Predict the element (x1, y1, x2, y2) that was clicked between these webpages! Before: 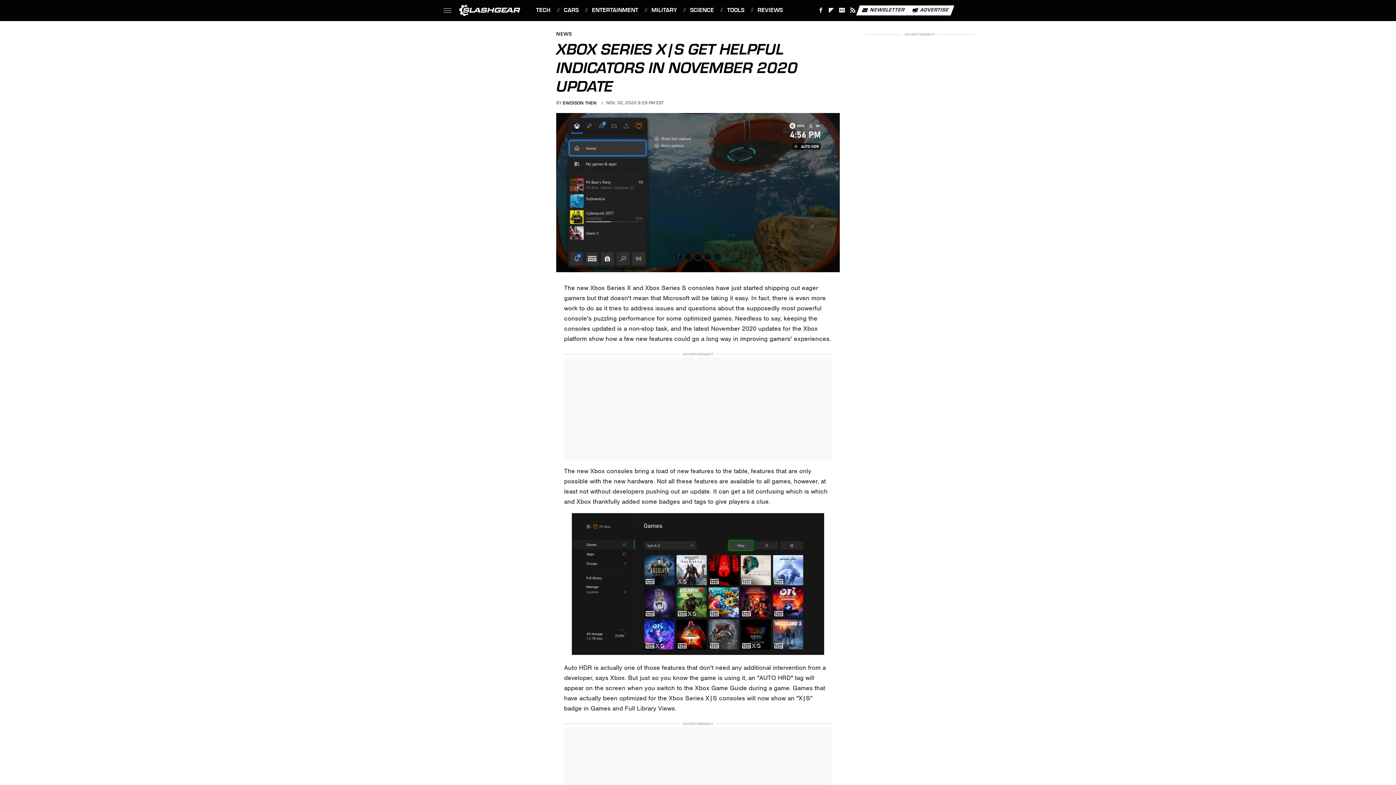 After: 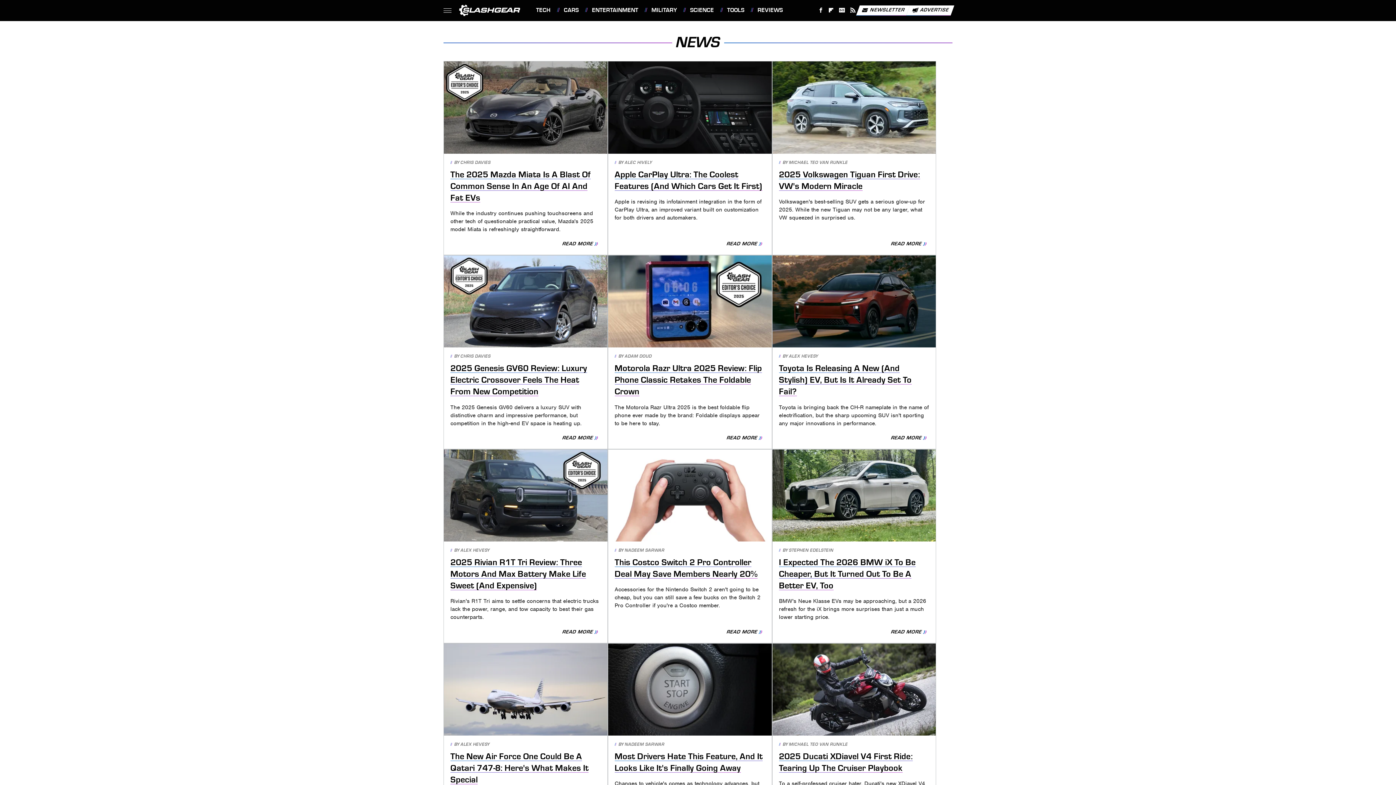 Action: bbox: (556, 32, 572, 36) label: NEWS